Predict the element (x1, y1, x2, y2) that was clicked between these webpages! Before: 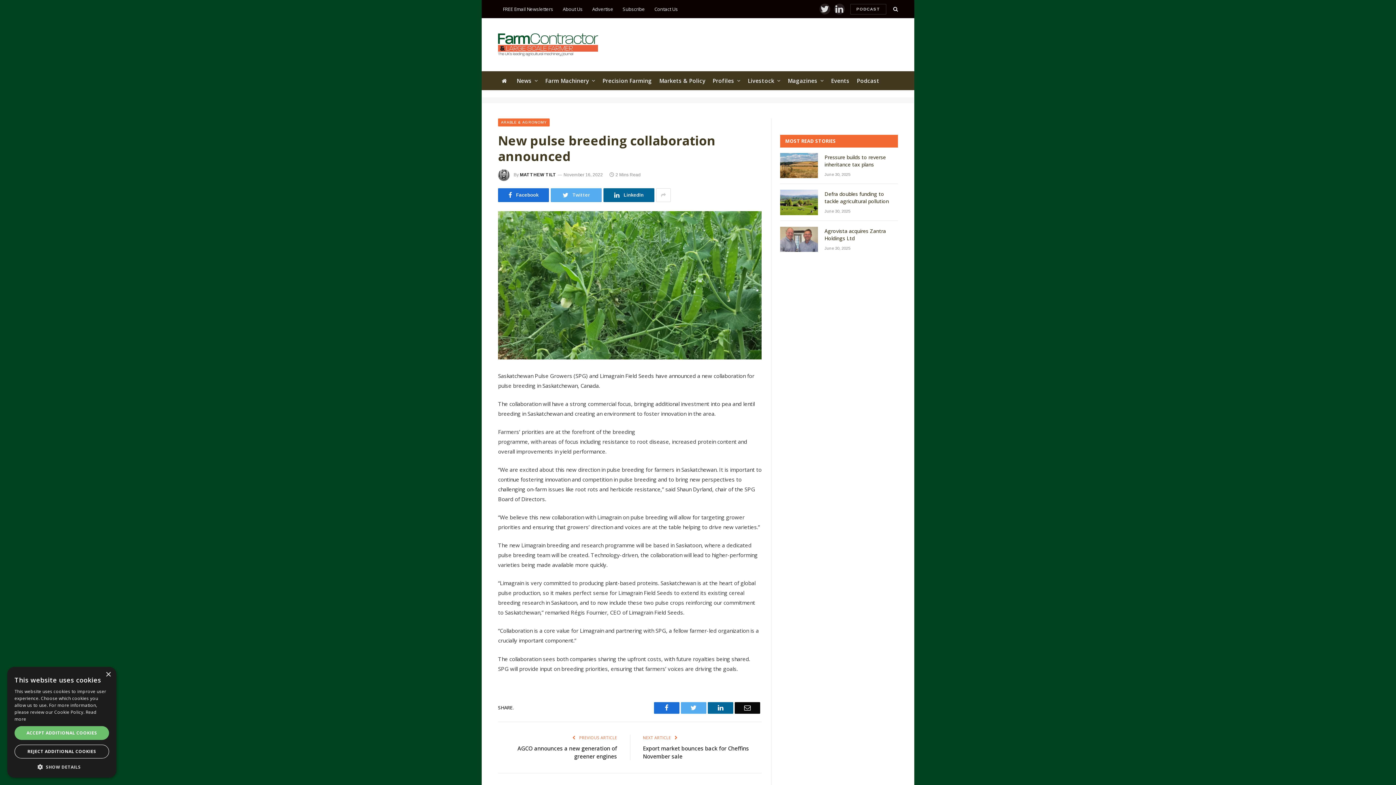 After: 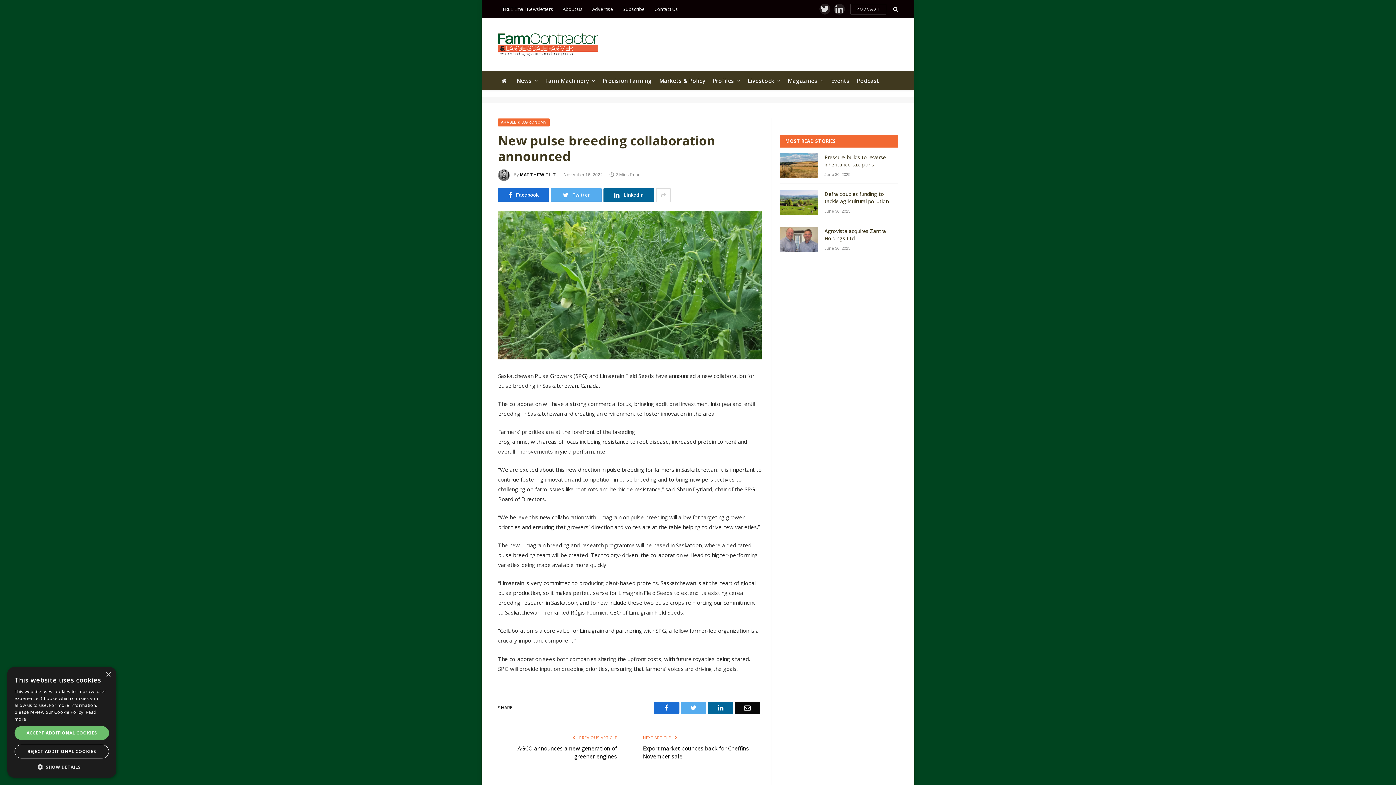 Action: label: LinkedIn bbox: (708, 702, 733, 714)